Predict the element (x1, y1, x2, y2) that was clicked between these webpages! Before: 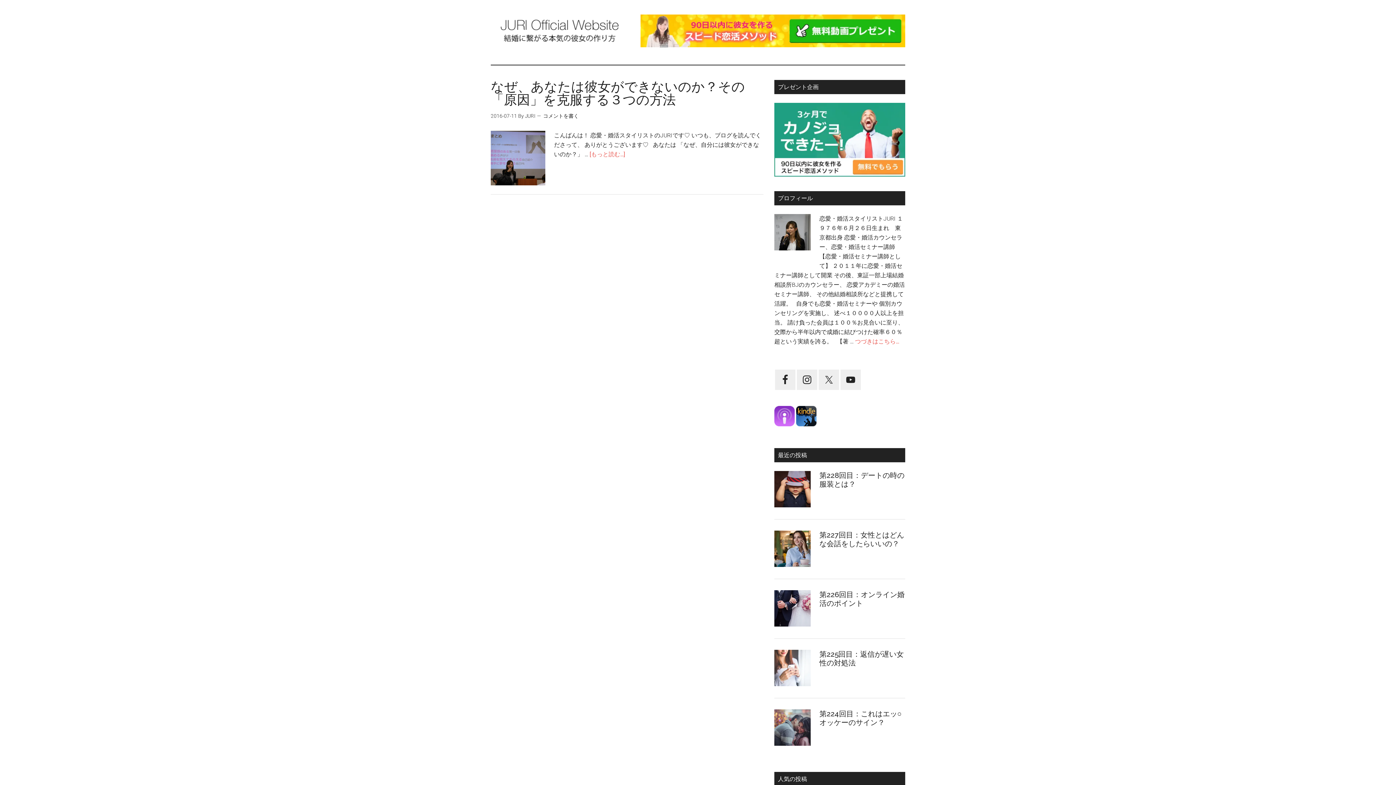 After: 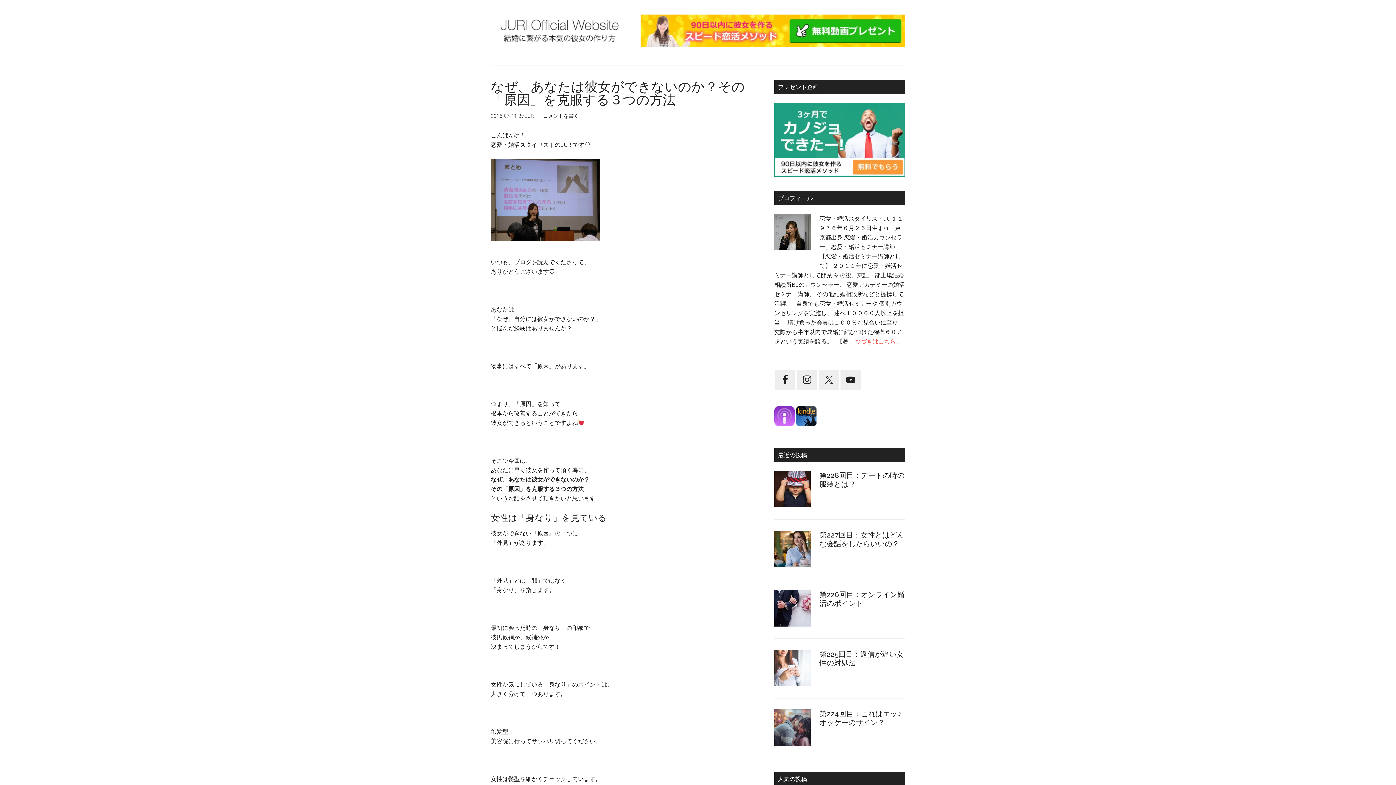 Action: bbox: (589, 150, 625, 157) label: [もっと読む...]